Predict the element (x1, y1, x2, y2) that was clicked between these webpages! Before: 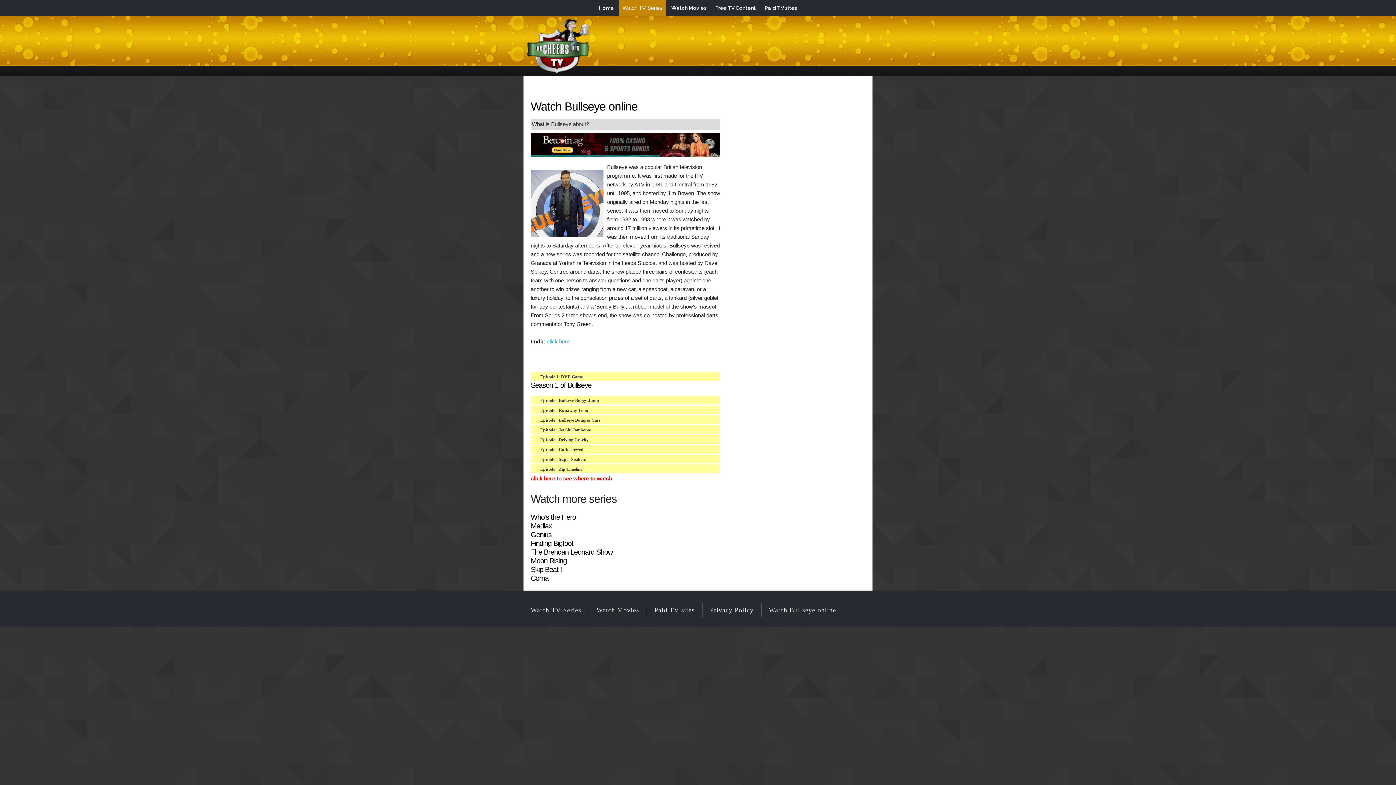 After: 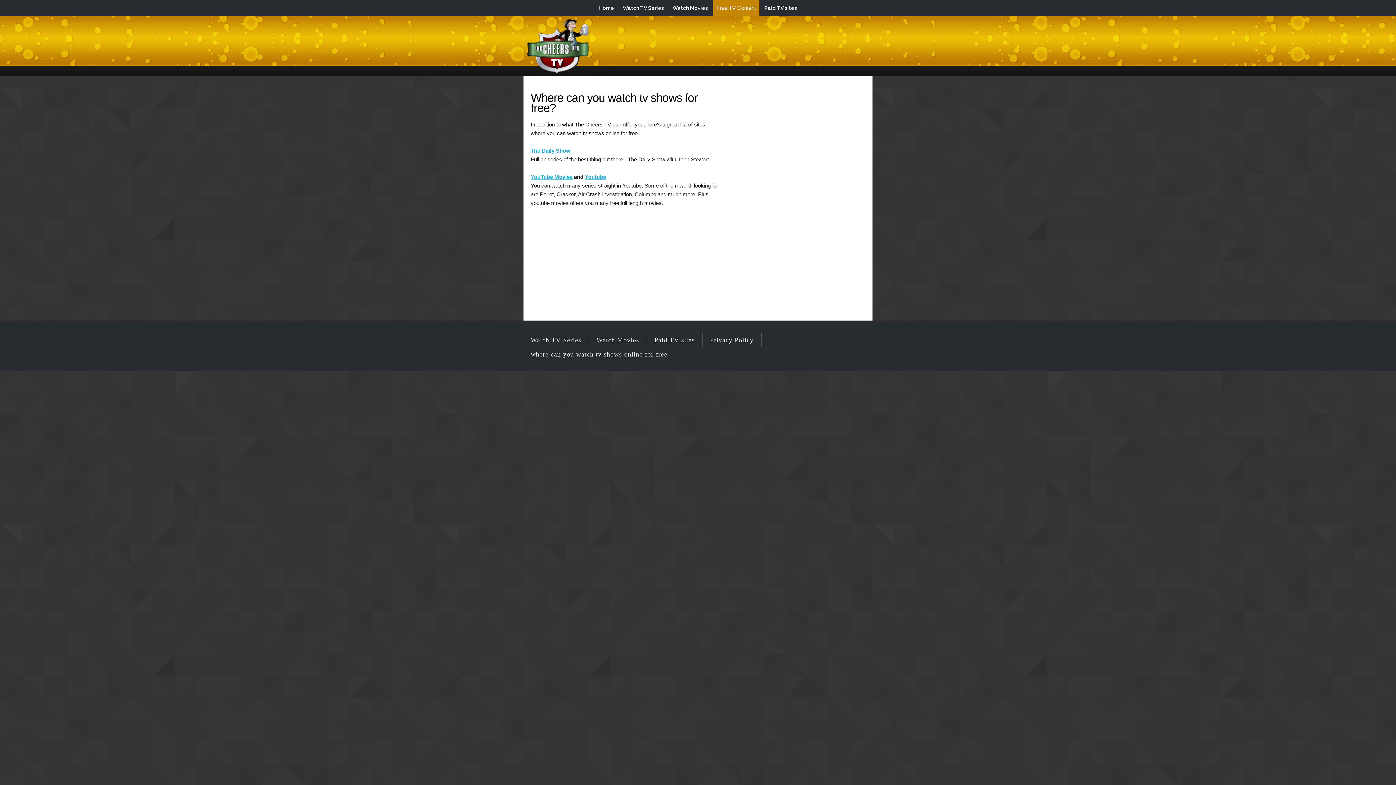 Action: label: Free TV Content bbox: (711, 0, 759, 15)